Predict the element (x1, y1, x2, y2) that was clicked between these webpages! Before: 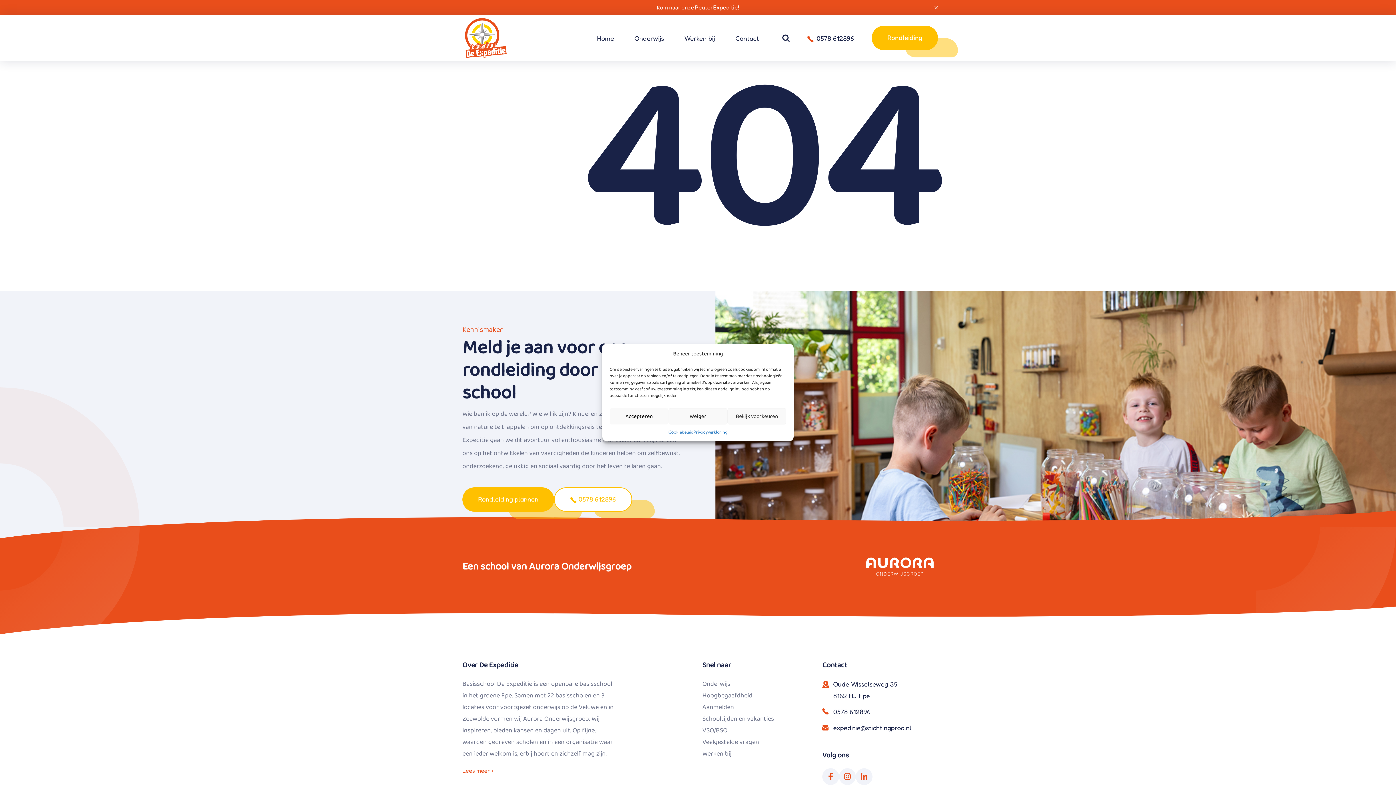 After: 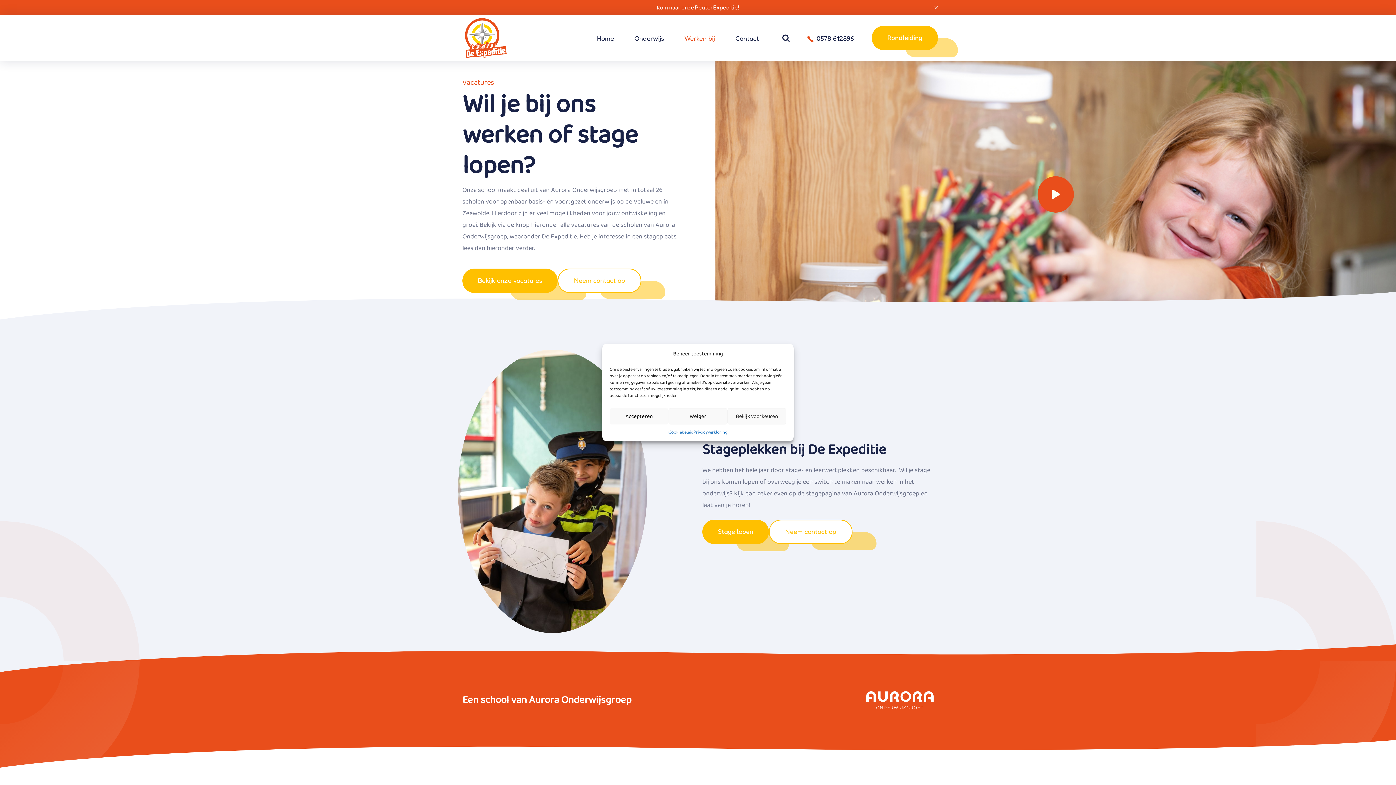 Action: bbox: (702, 748, 731, 759) label: Werken bij